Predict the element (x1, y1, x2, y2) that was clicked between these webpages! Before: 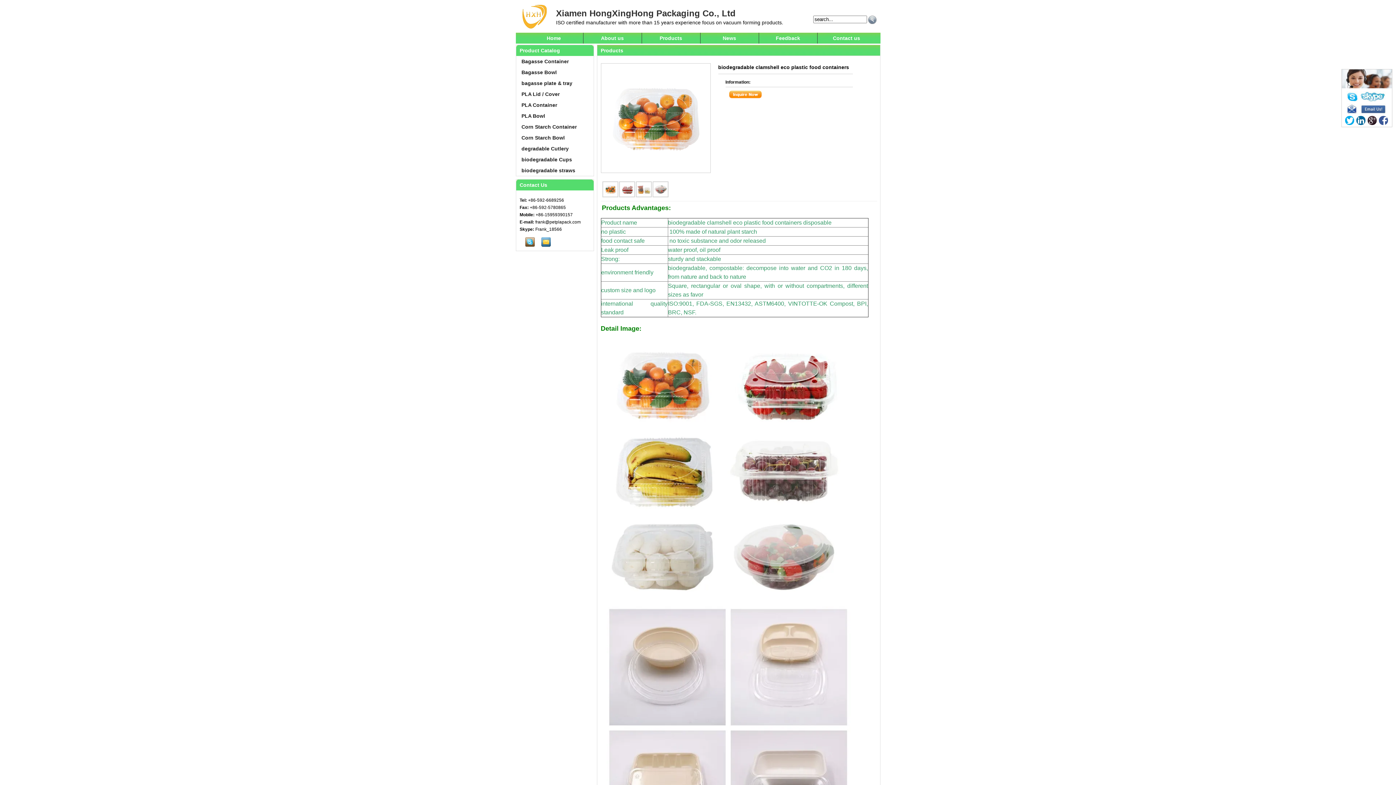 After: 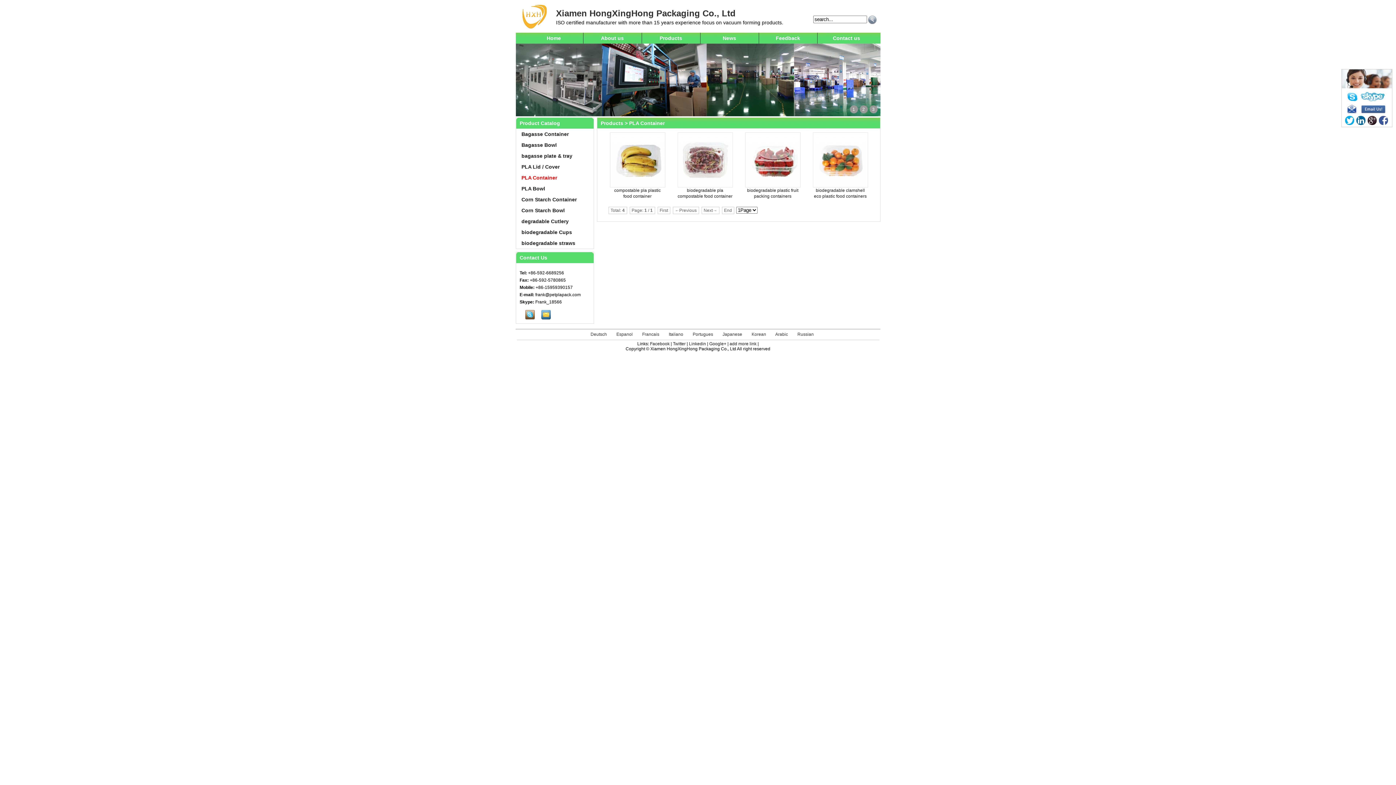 Action: label: PLA Container
 bbox: (521, 102, 557, 108)